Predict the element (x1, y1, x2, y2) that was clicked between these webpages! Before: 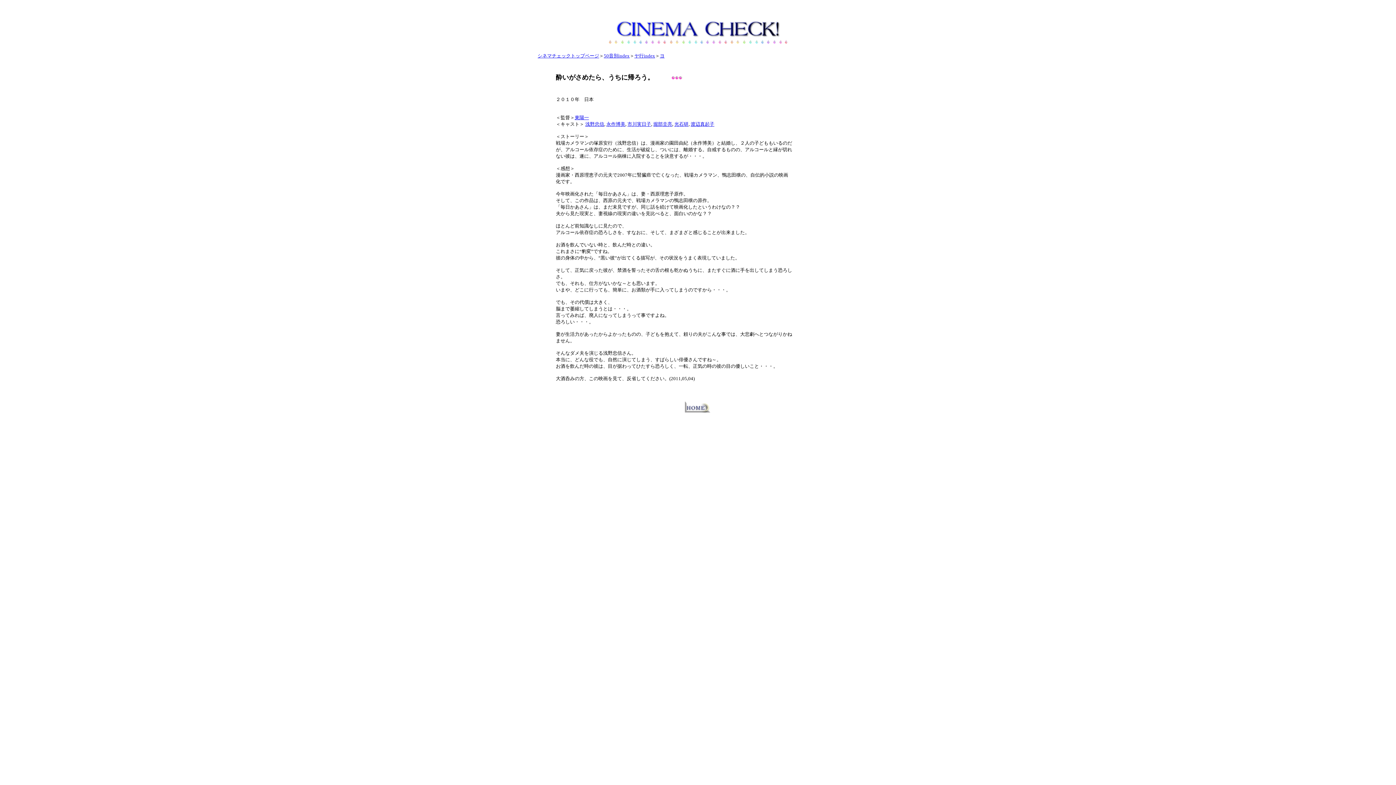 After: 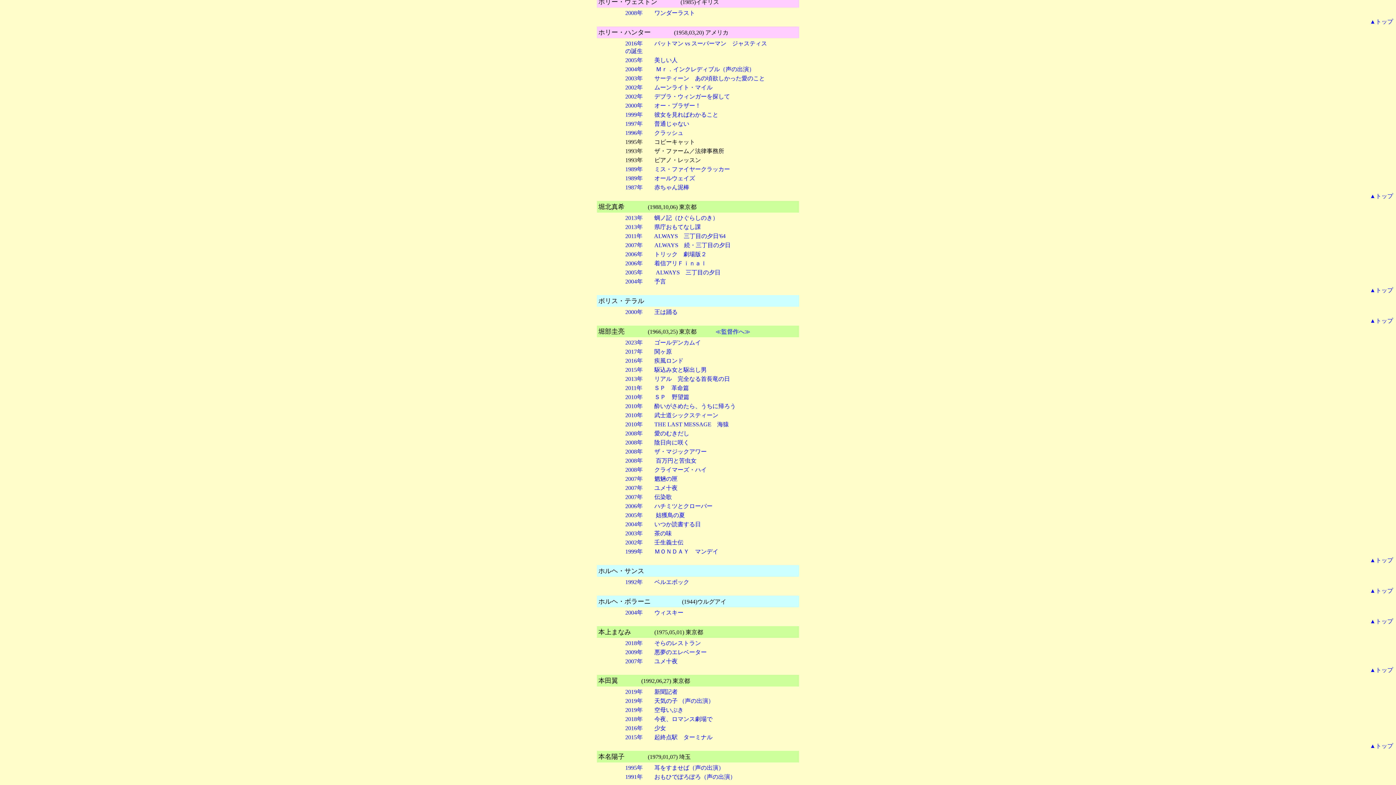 Action: label: 堀部圭亮 bbox: (653, 121, 672, 126)